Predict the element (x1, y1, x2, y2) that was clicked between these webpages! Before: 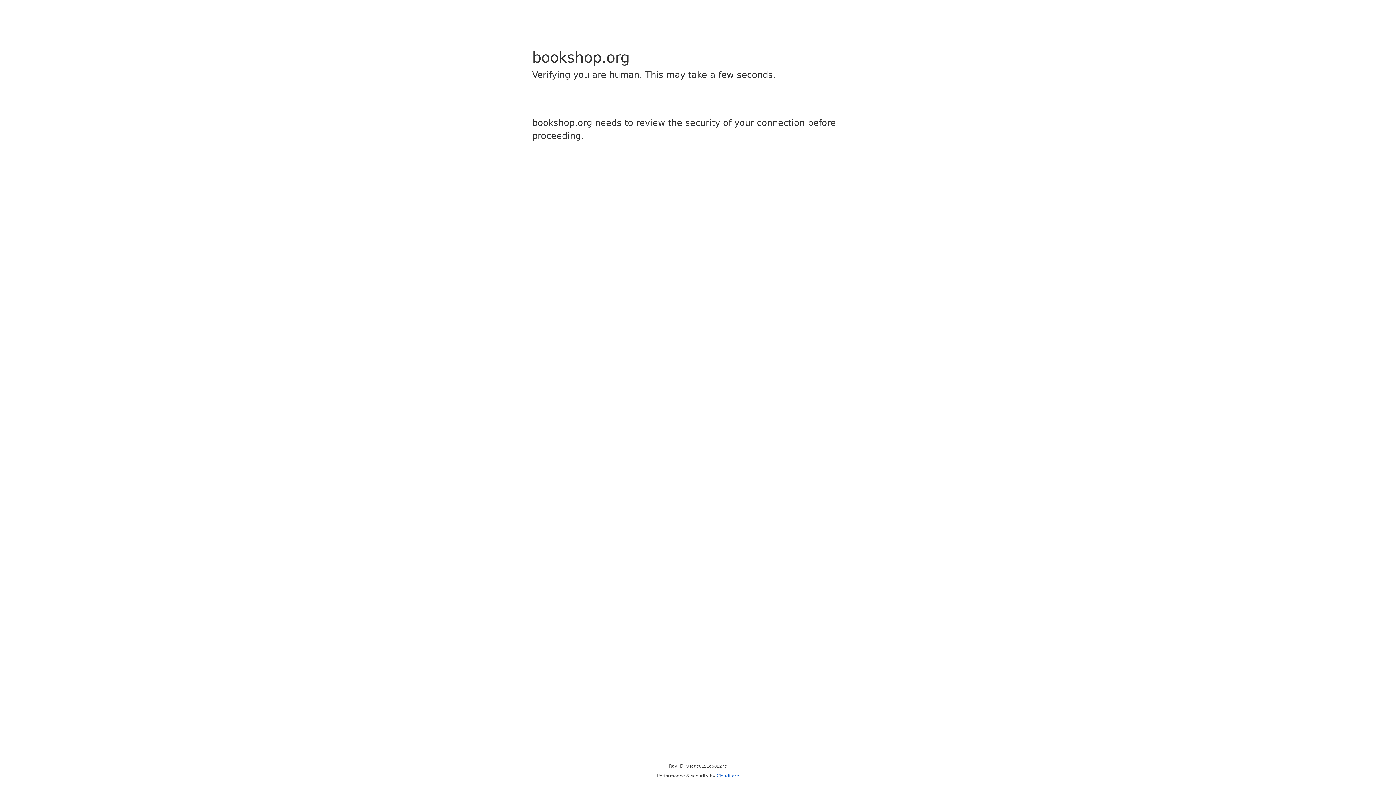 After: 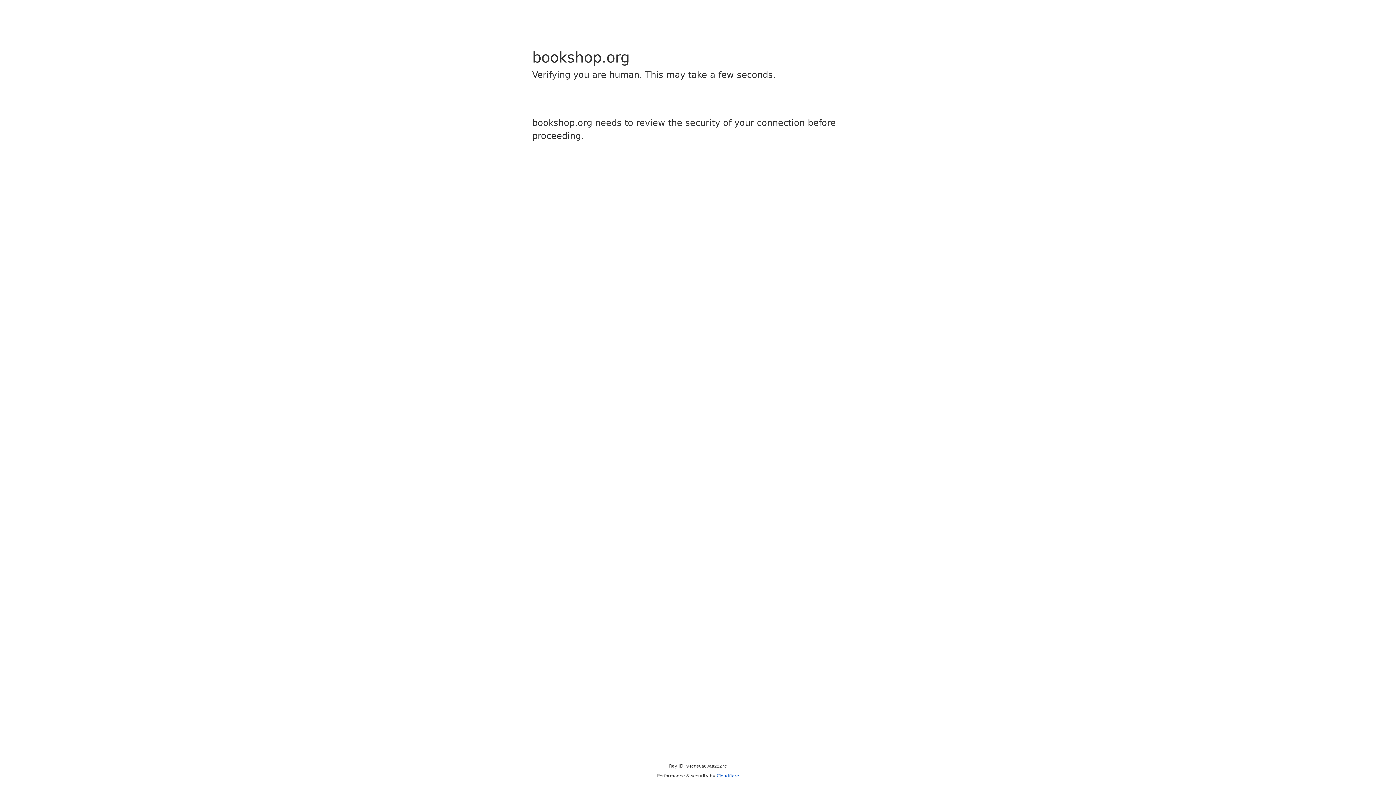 Action: bbox: (716, 773, 739, 778) label: Cloudflare